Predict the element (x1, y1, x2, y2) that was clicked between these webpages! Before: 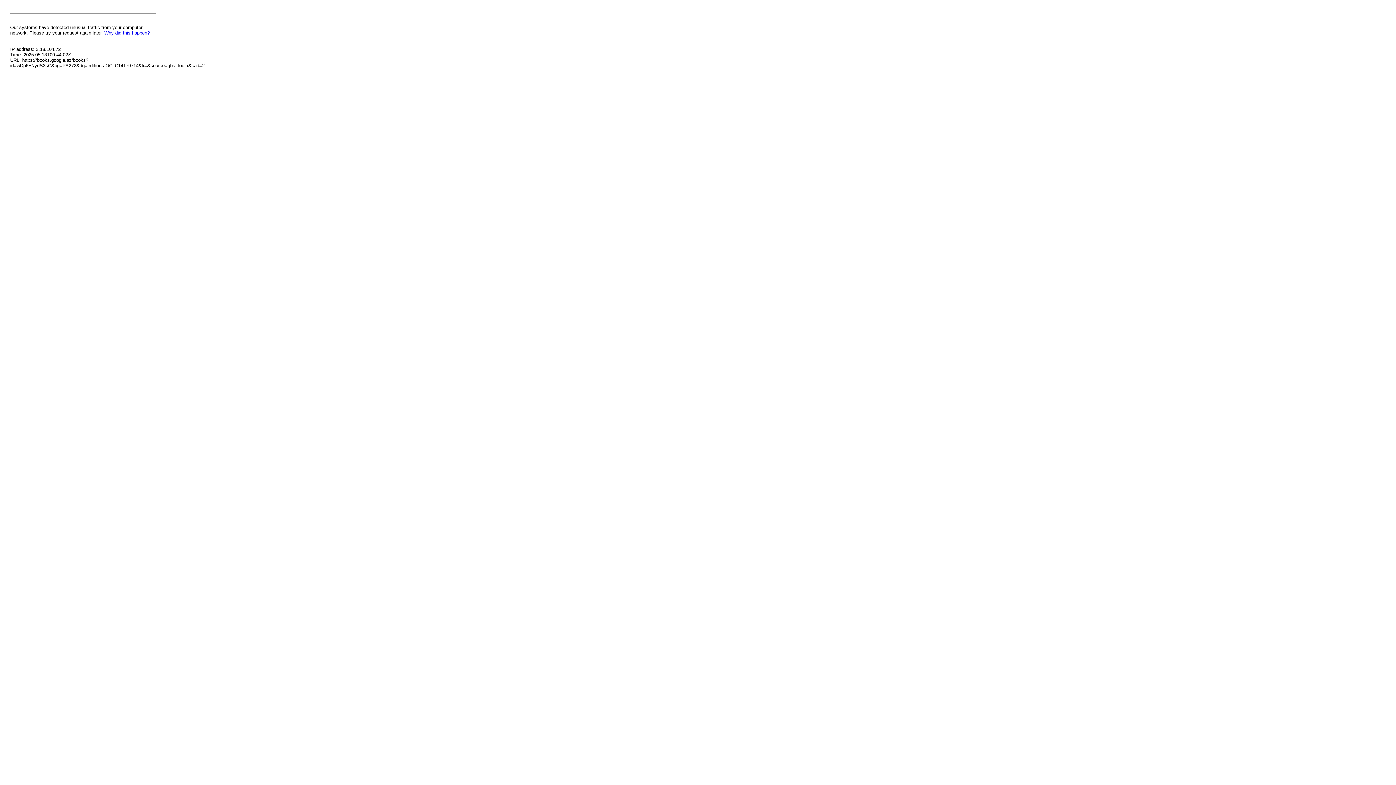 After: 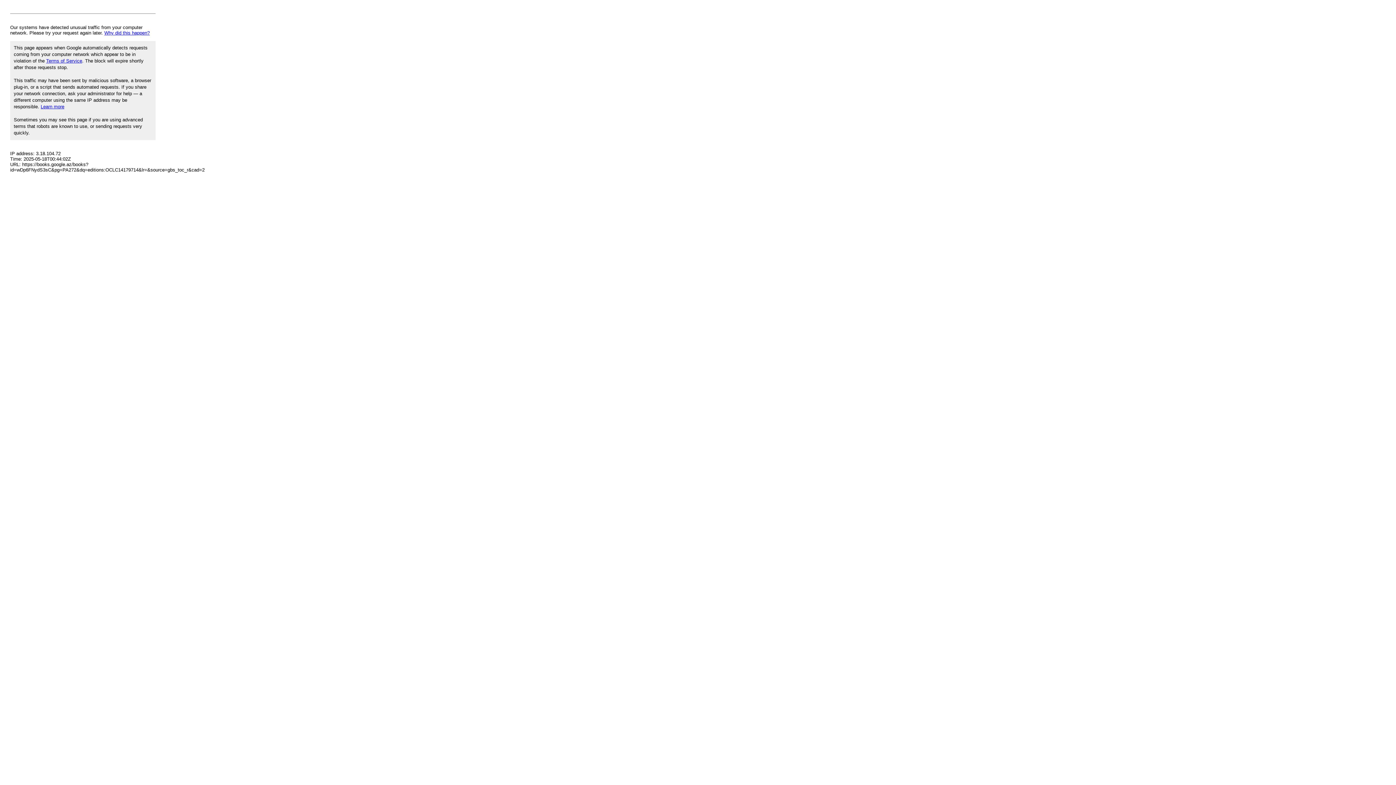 Action: bbox: (104, 30, 149, 35) label: Why did this happen?